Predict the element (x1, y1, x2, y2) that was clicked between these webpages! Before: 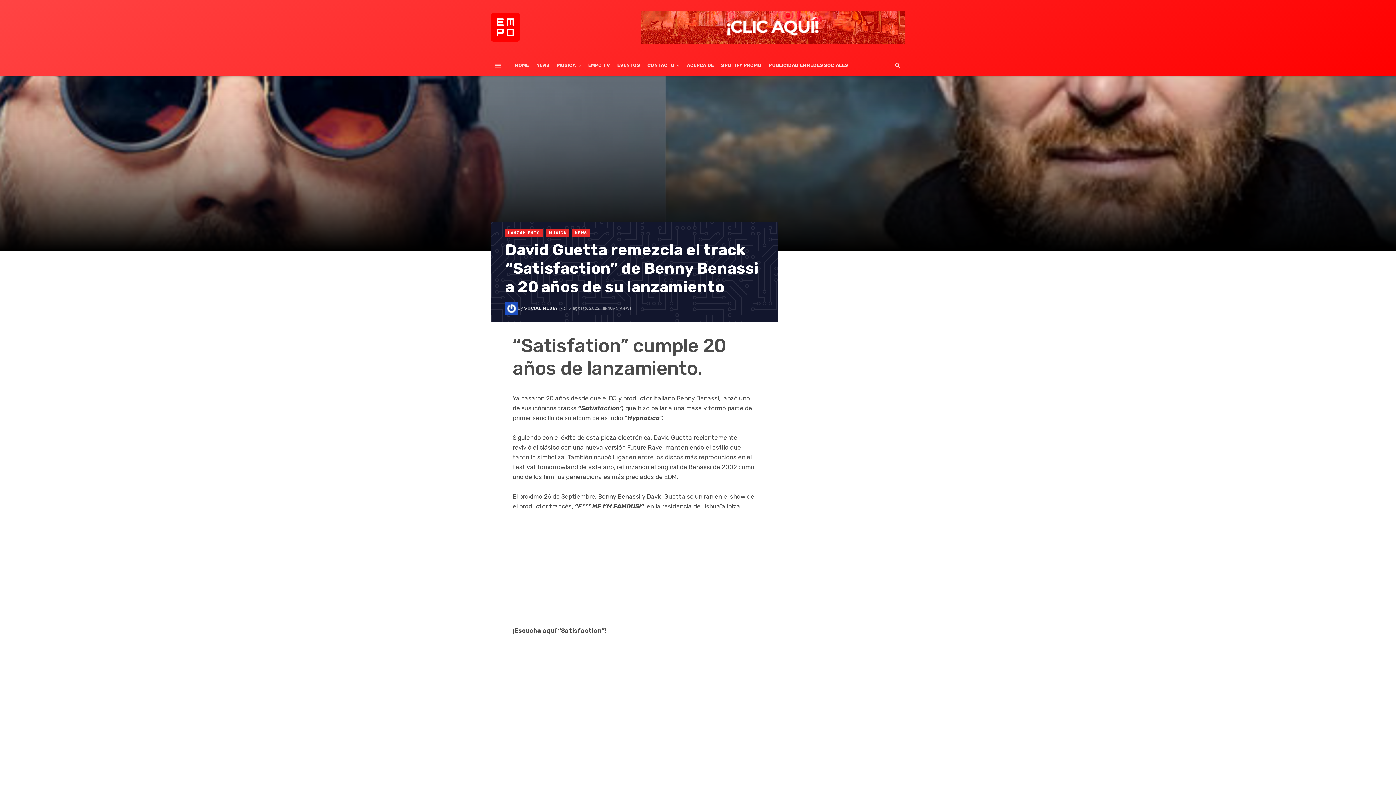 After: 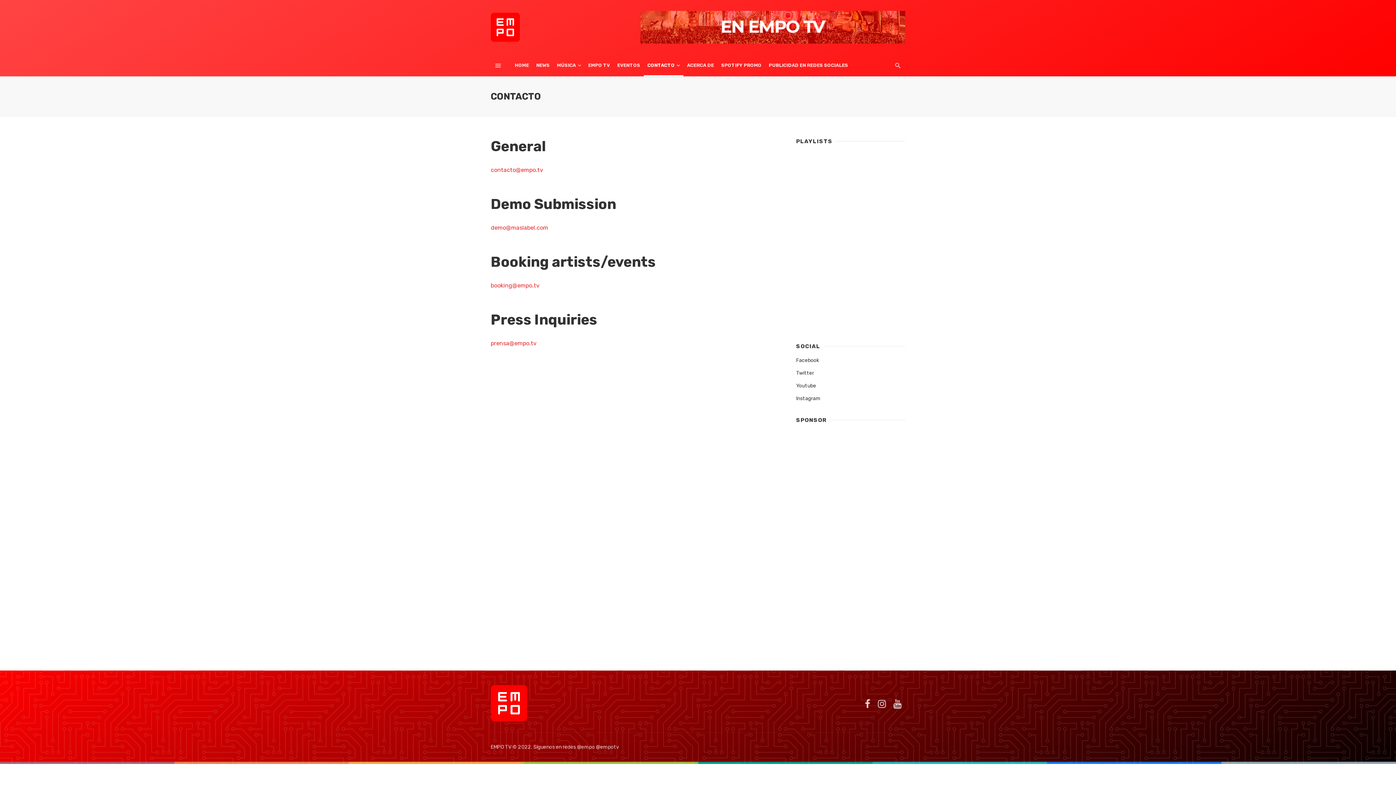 Action: bbox: (643, 54, 683, 76) label: CONTACTO